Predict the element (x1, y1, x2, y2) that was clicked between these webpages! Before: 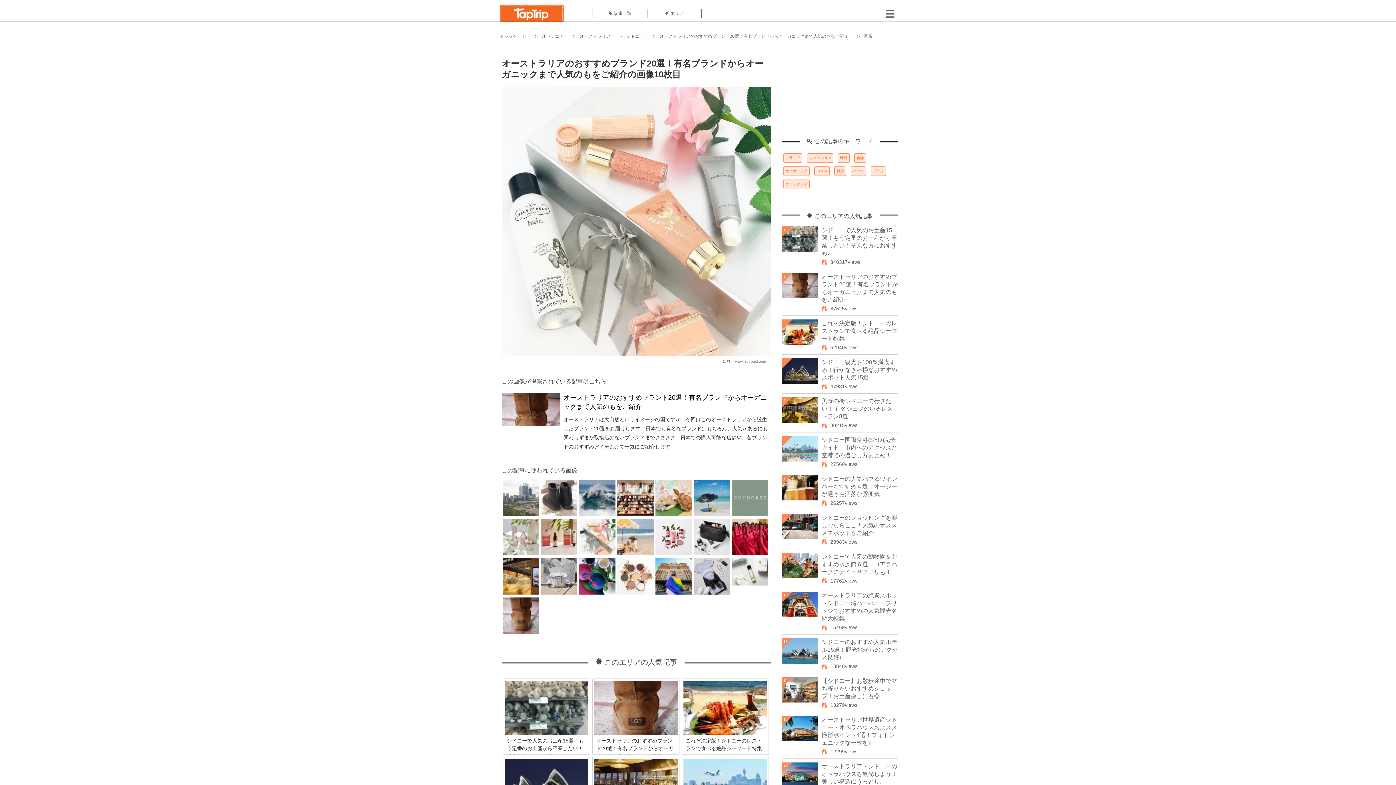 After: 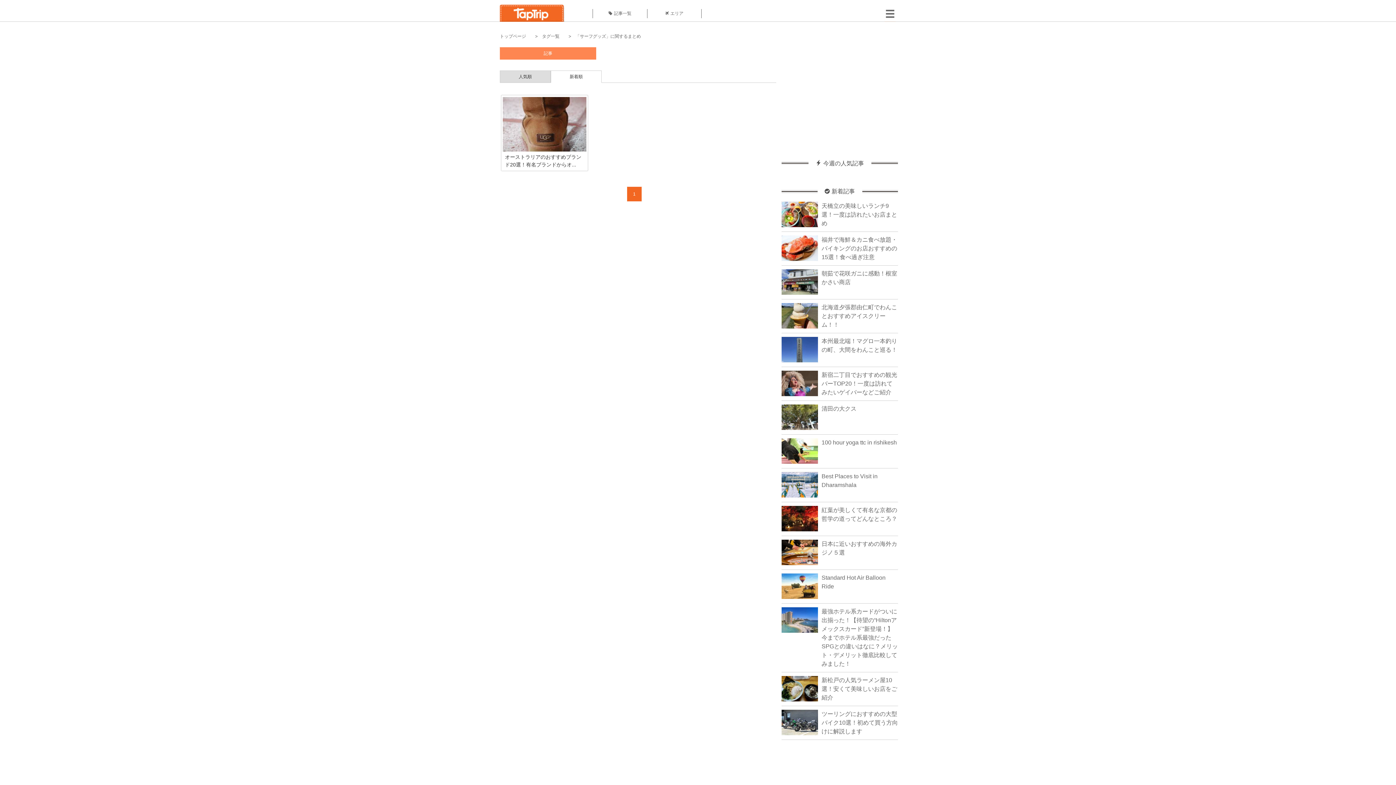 Action: bbox: (783, 179, 809, 189) label: サーフグッズ